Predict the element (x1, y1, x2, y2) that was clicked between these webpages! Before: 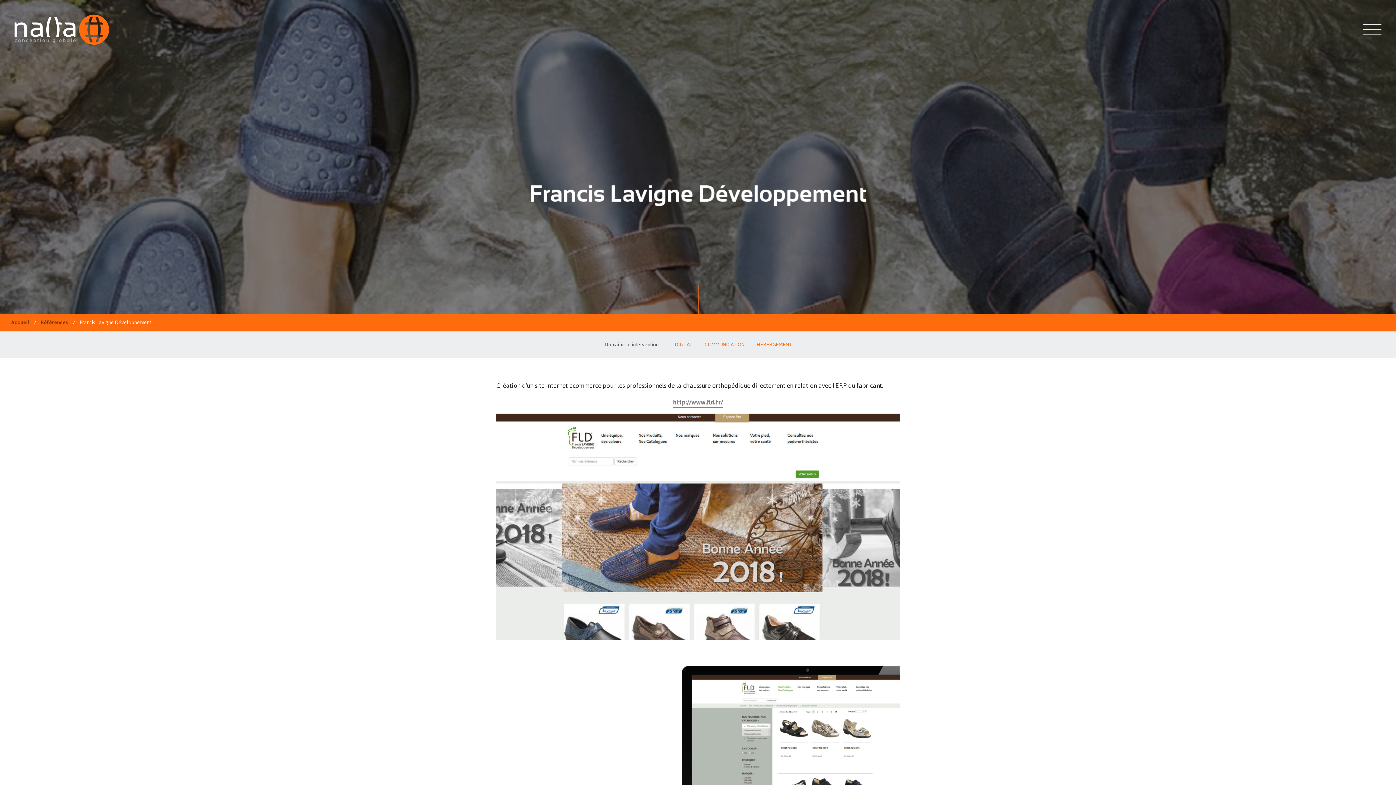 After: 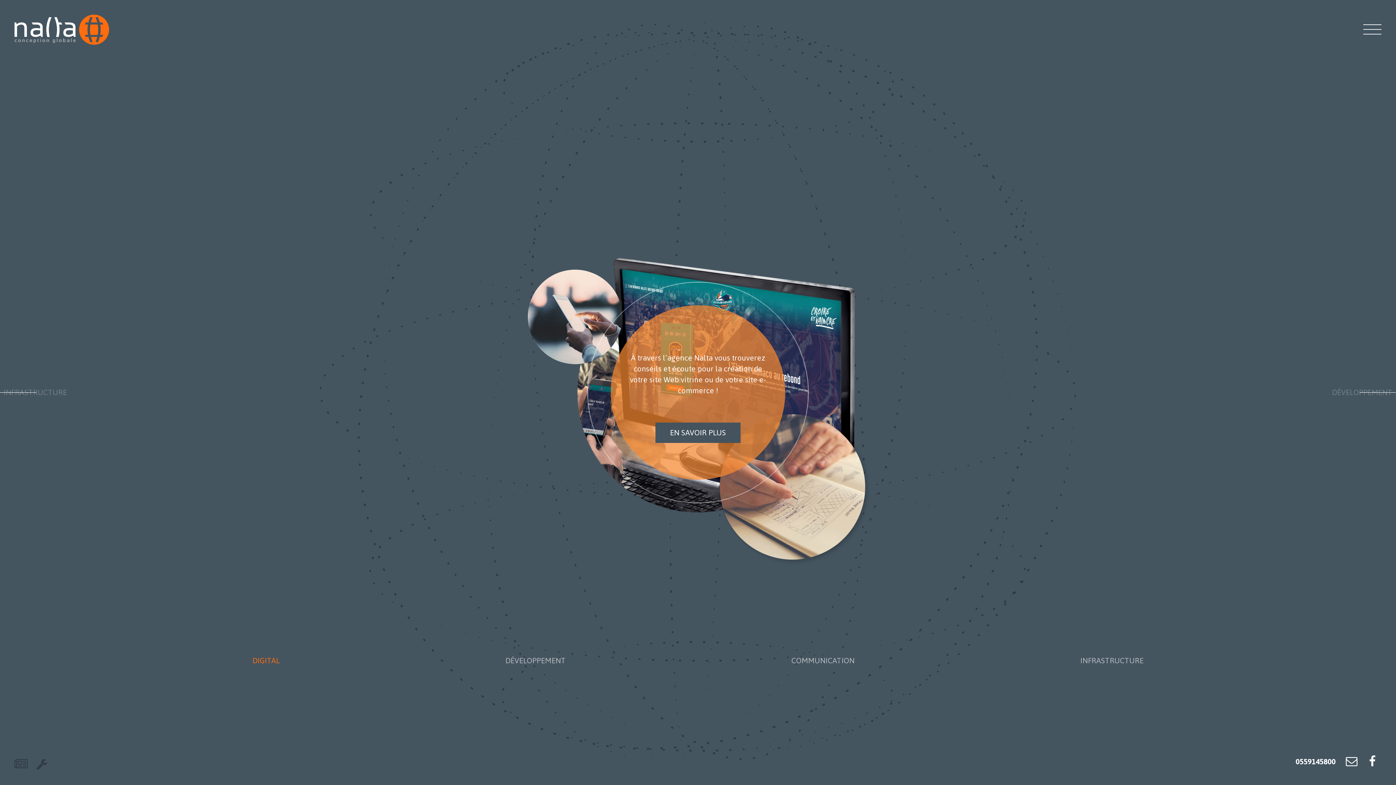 Action: bbox: (14, 24, 109, 34)